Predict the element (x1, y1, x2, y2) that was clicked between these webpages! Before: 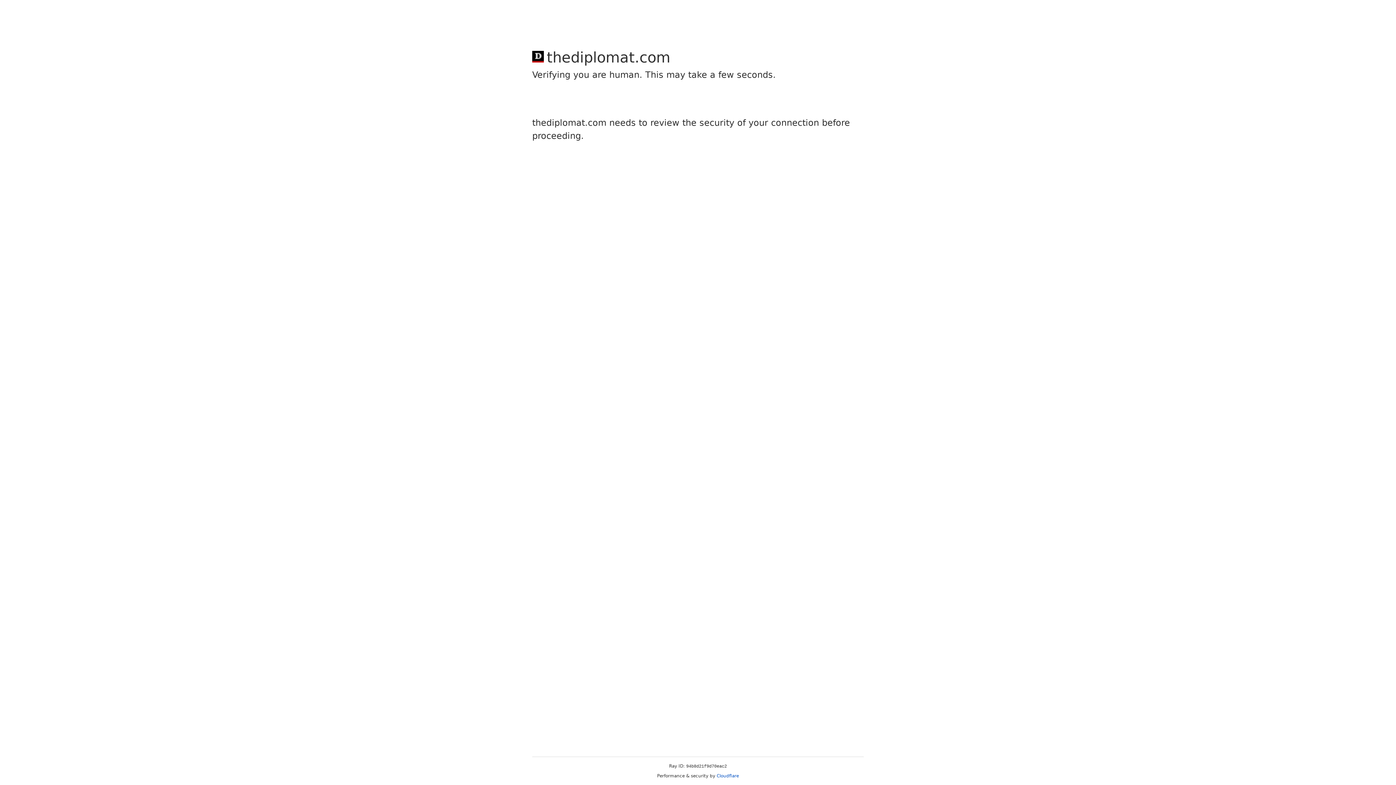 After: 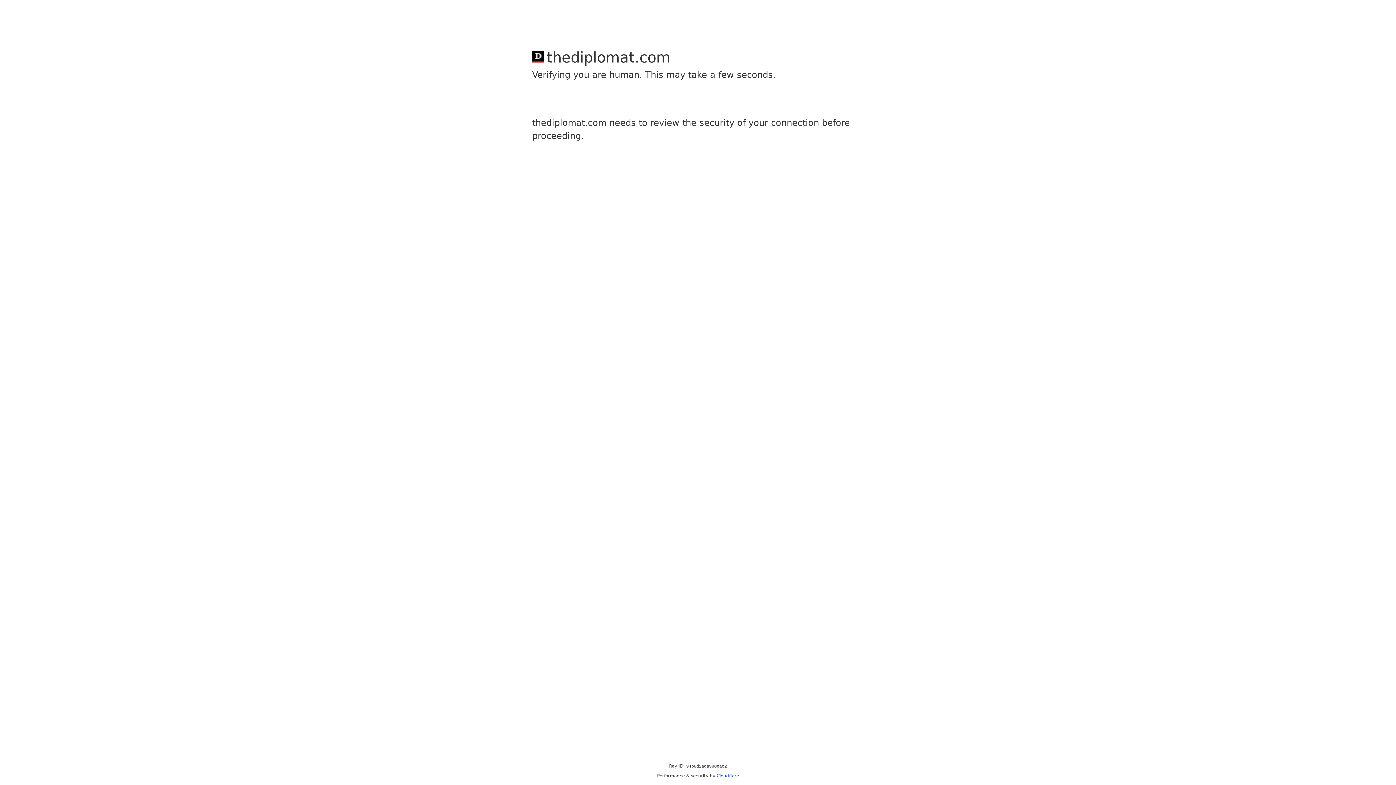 Action: bbox: (716, 773, 739, 778) label: Cloudflare